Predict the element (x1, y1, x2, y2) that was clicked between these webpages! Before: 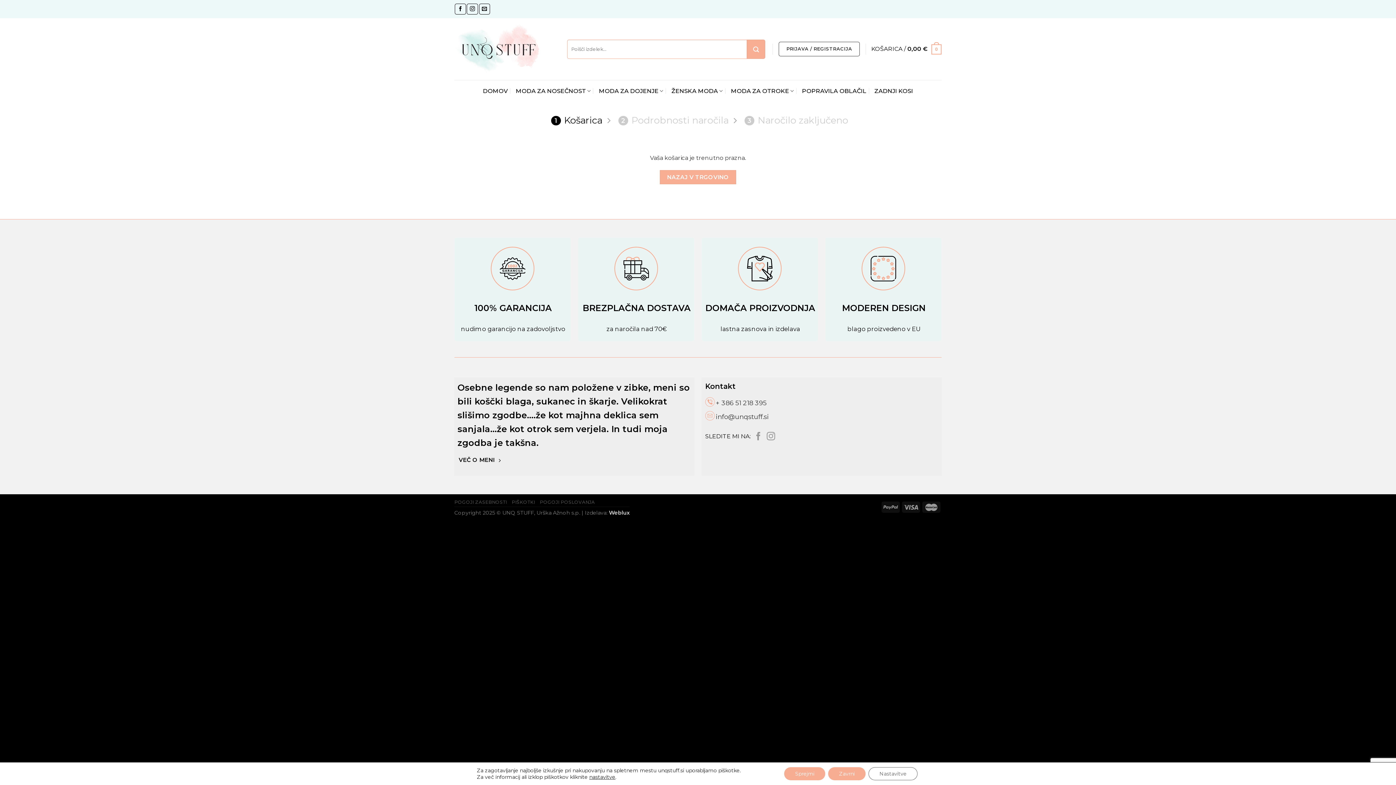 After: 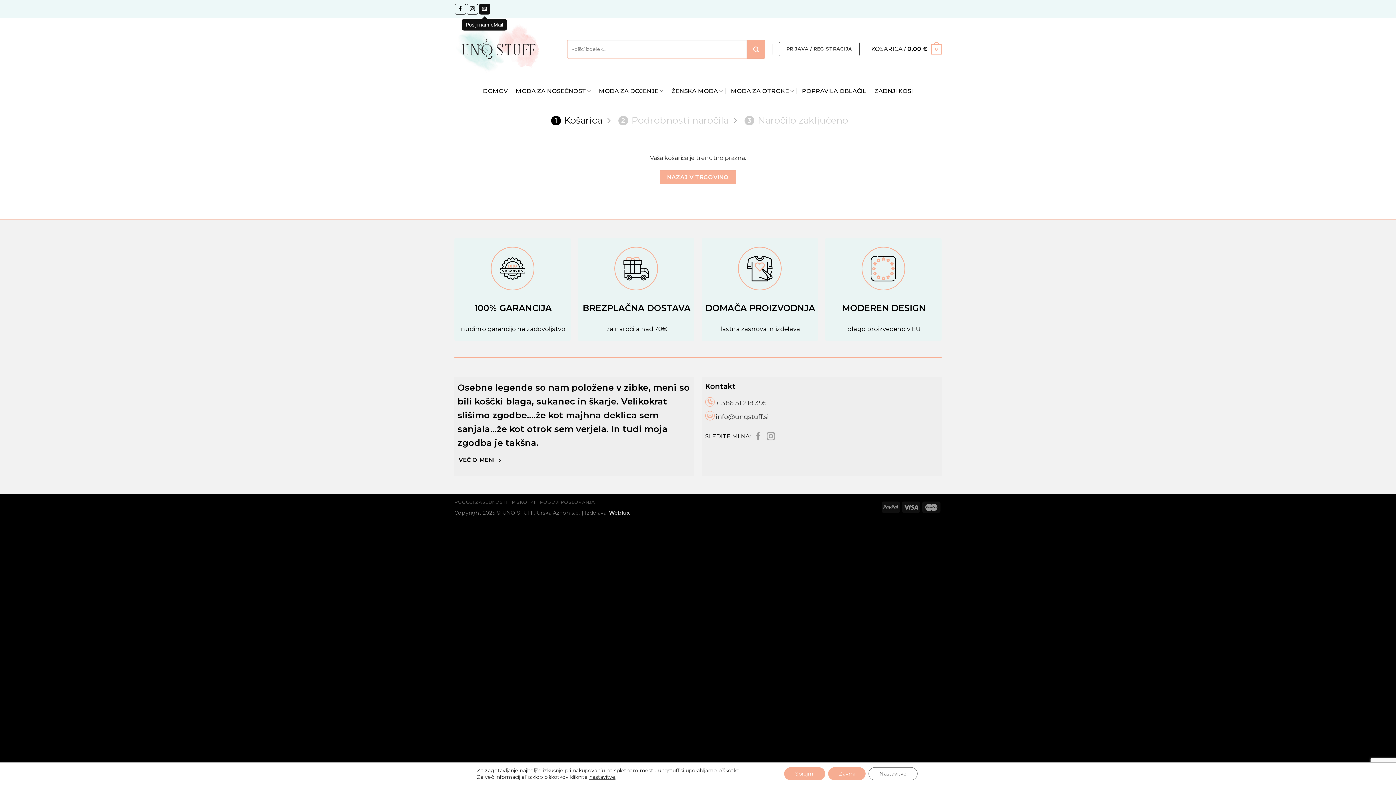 Action: bbox: (479, 3, 490, 14)